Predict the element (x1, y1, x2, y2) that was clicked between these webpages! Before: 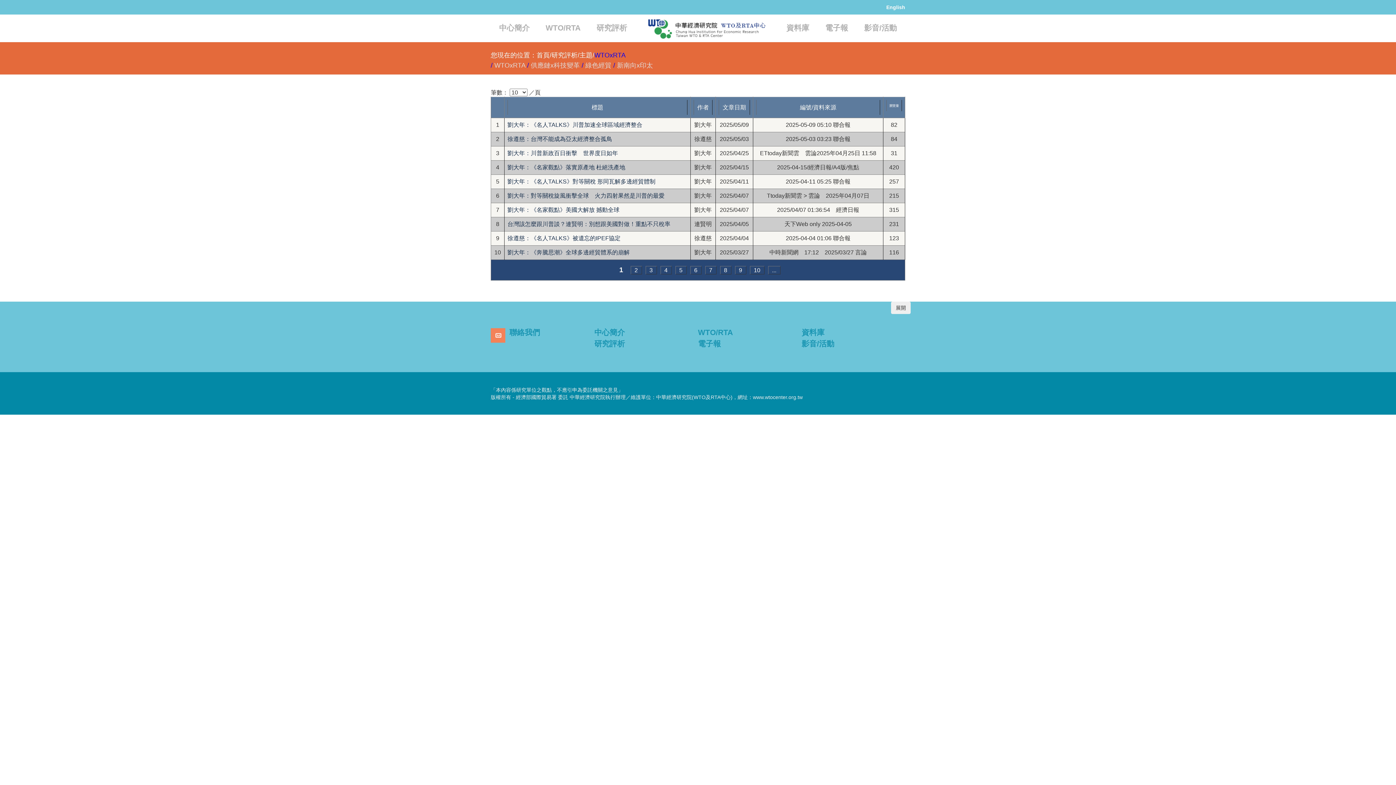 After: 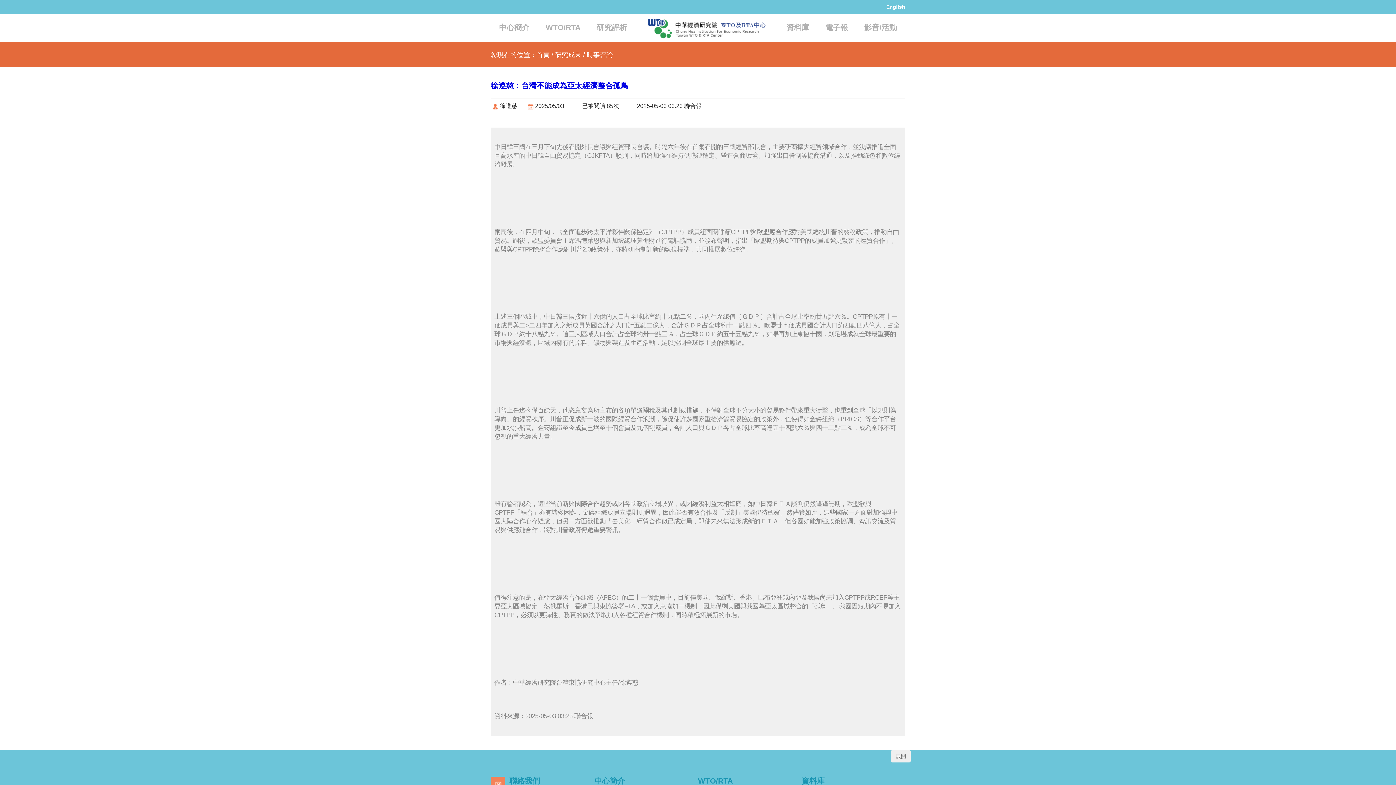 Action: bbox: (507, 135, 687, 143) label: 徐遵慈：台灣不能成為亞太經濟整合孤鳥